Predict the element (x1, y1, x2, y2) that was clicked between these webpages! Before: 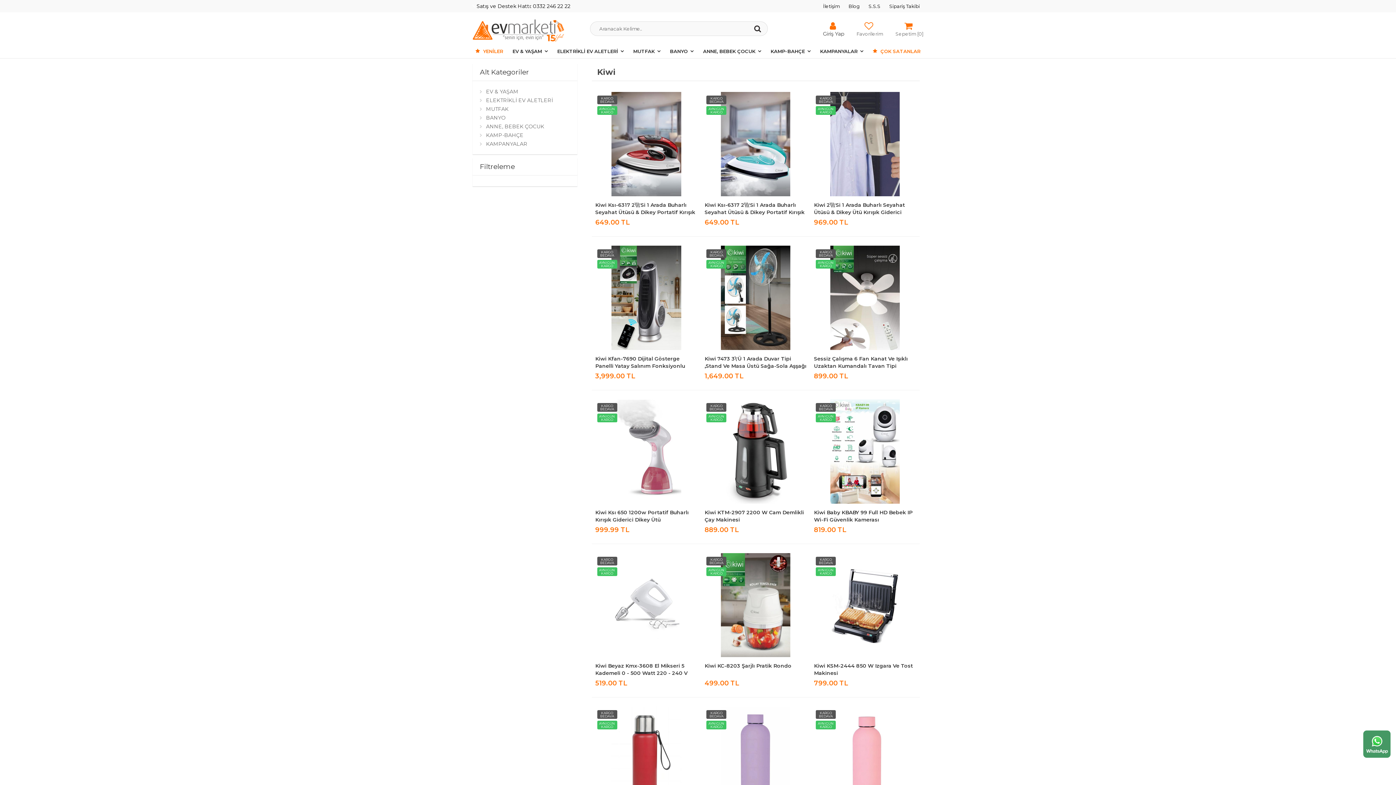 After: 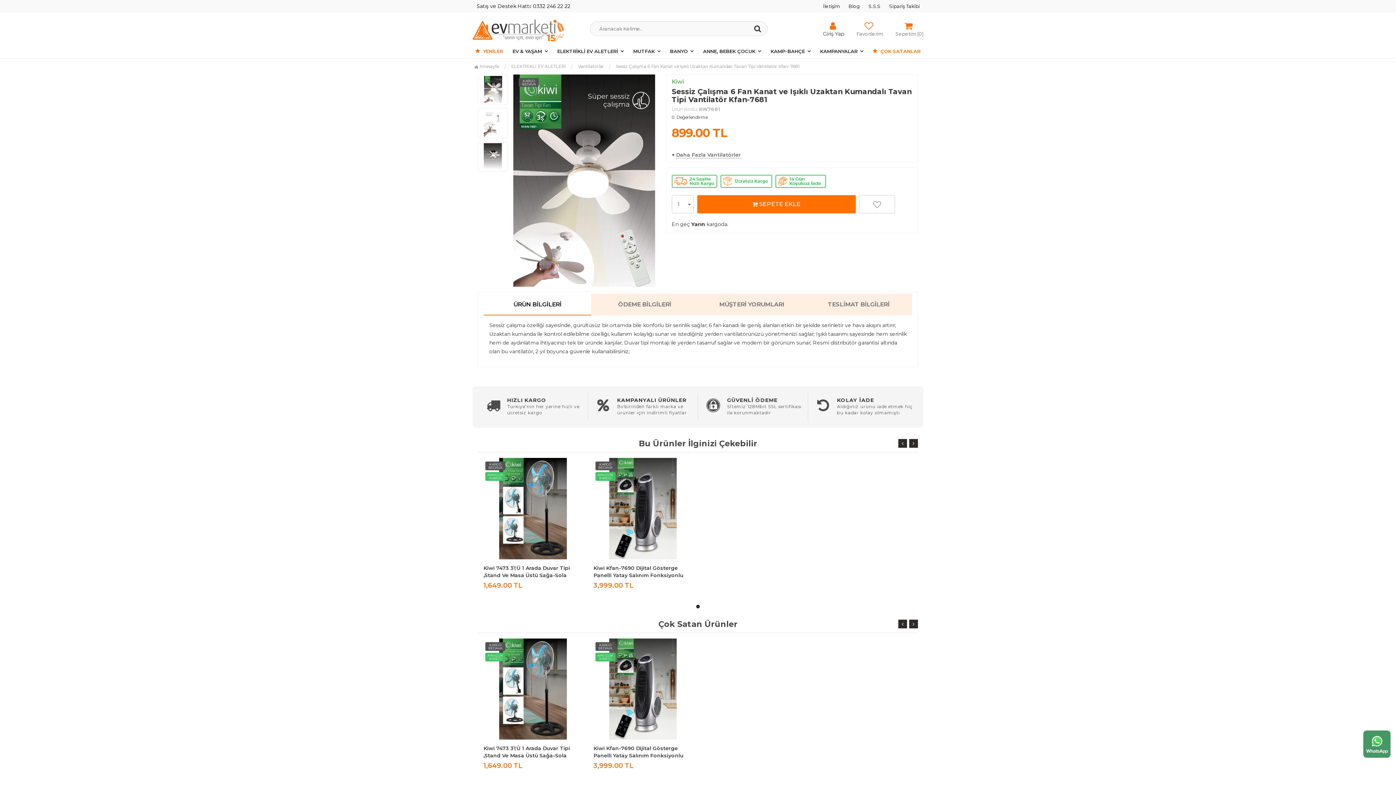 Action: bbox: (813, 245, 917, 350)